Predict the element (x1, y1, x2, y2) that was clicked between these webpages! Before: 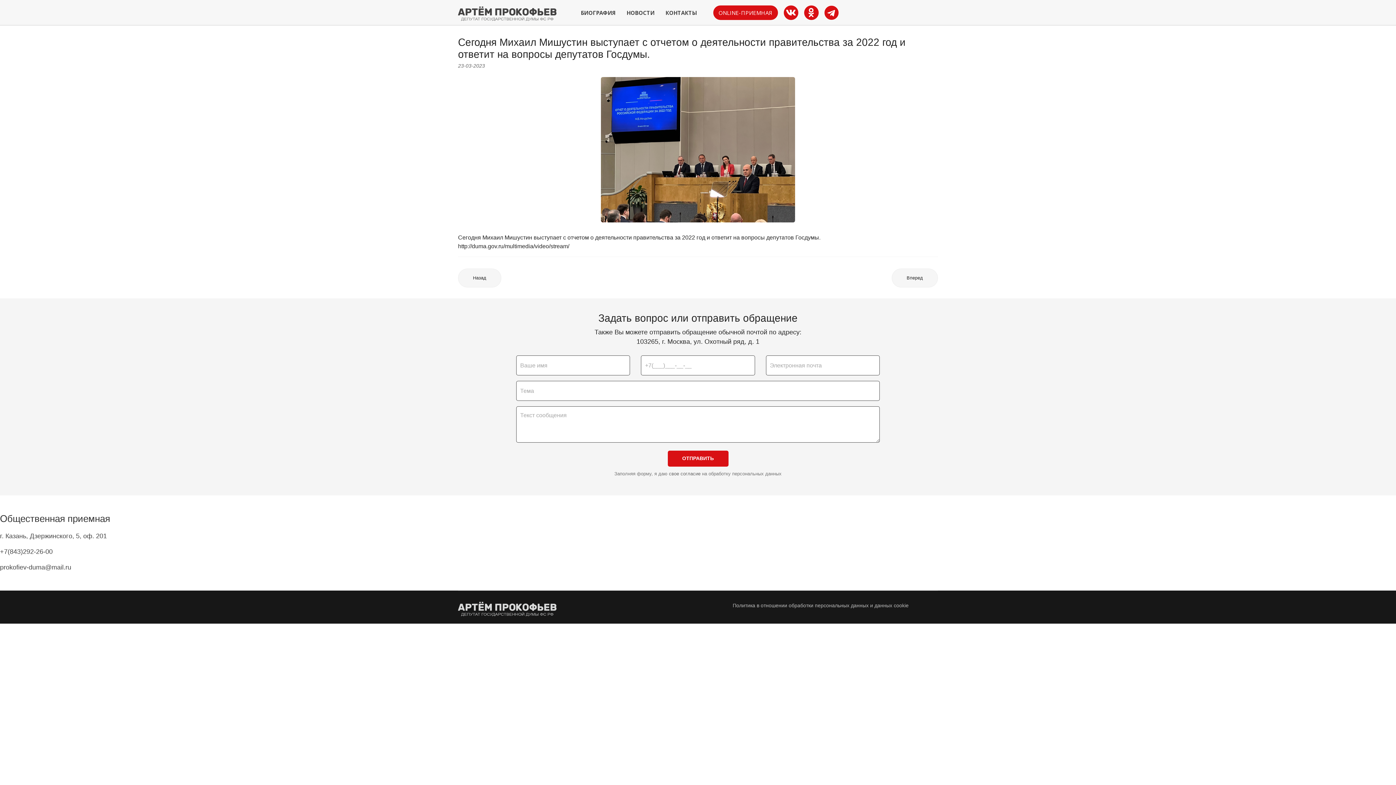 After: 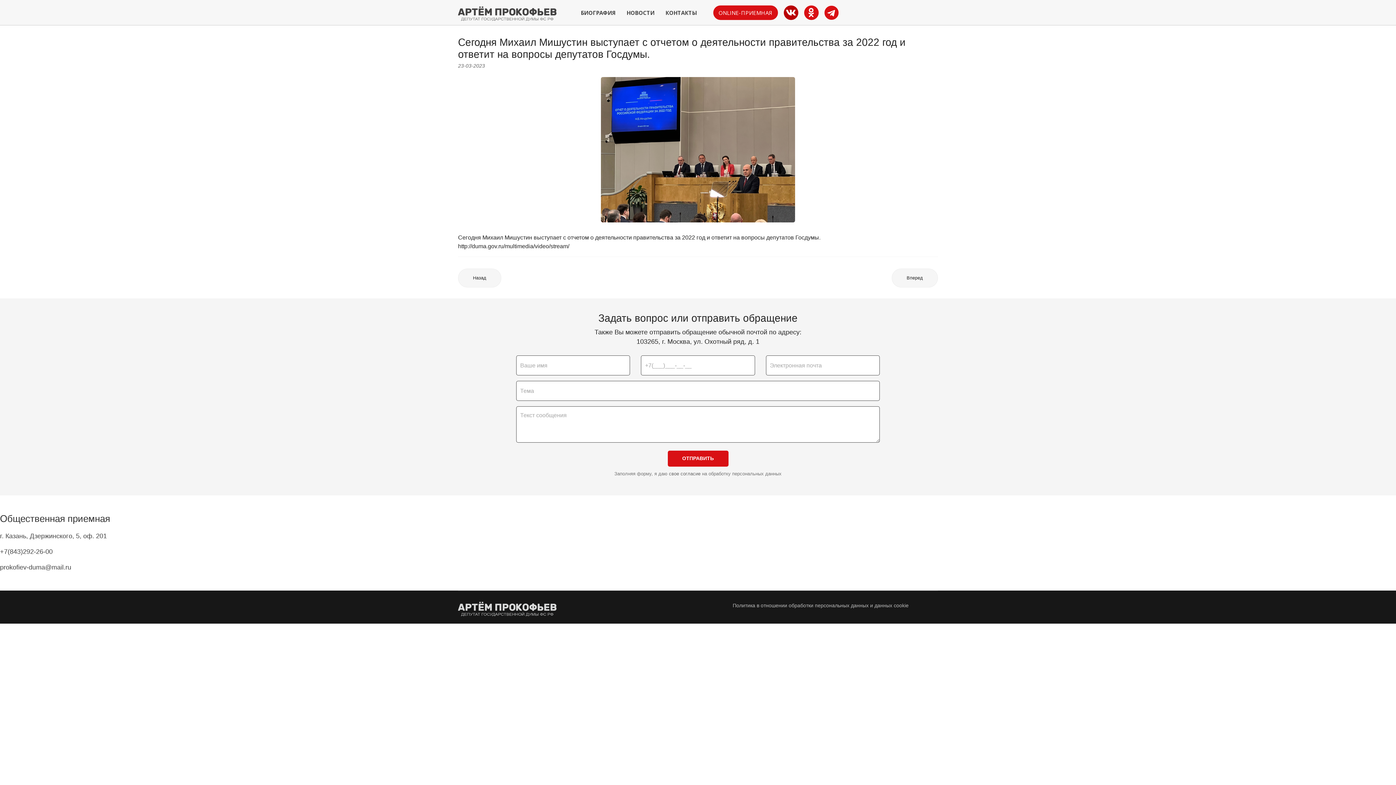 Action: bbox: (783, 5, 798, 20) label: ВК